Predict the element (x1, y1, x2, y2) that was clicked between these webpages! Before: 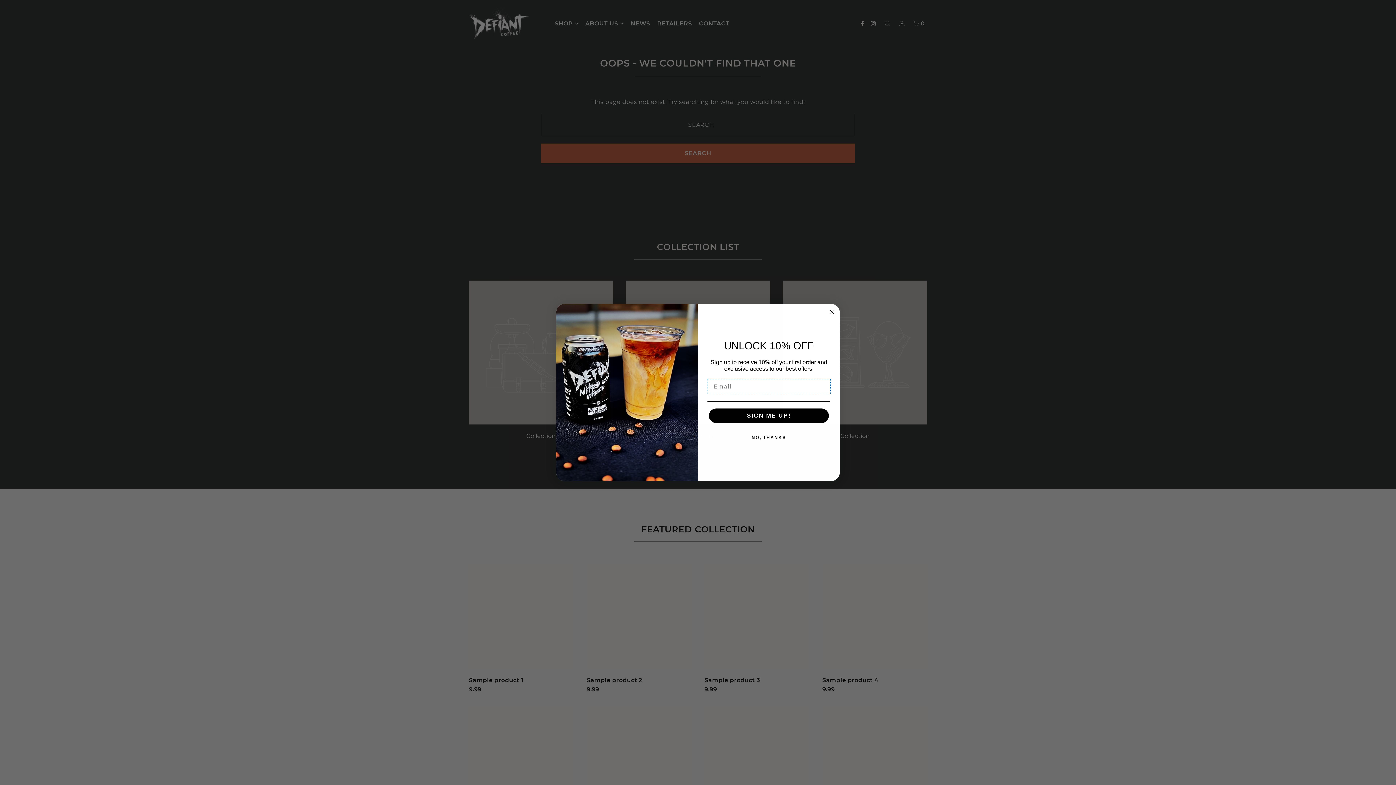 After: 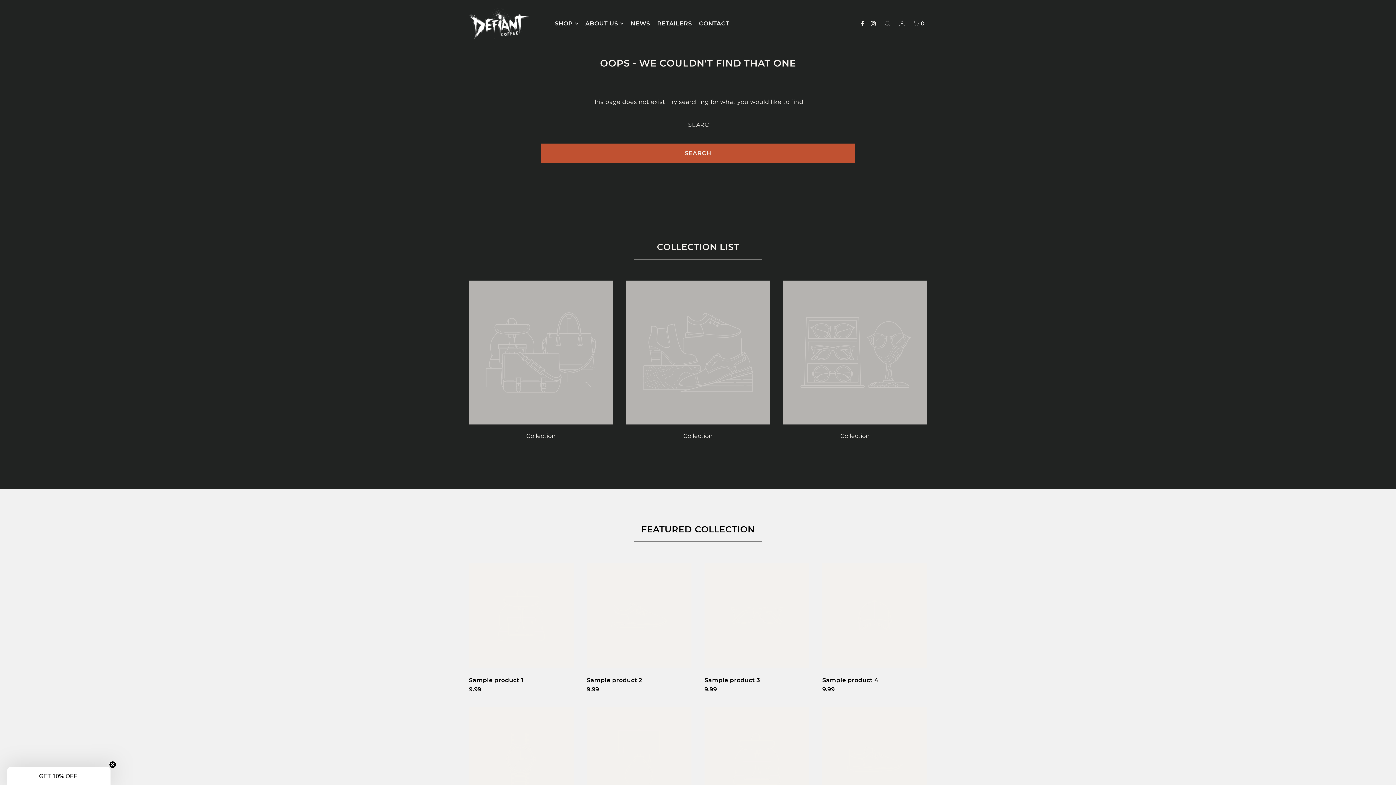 Action: bbox: (707, 430, 830, 445) label: NO, THANKS